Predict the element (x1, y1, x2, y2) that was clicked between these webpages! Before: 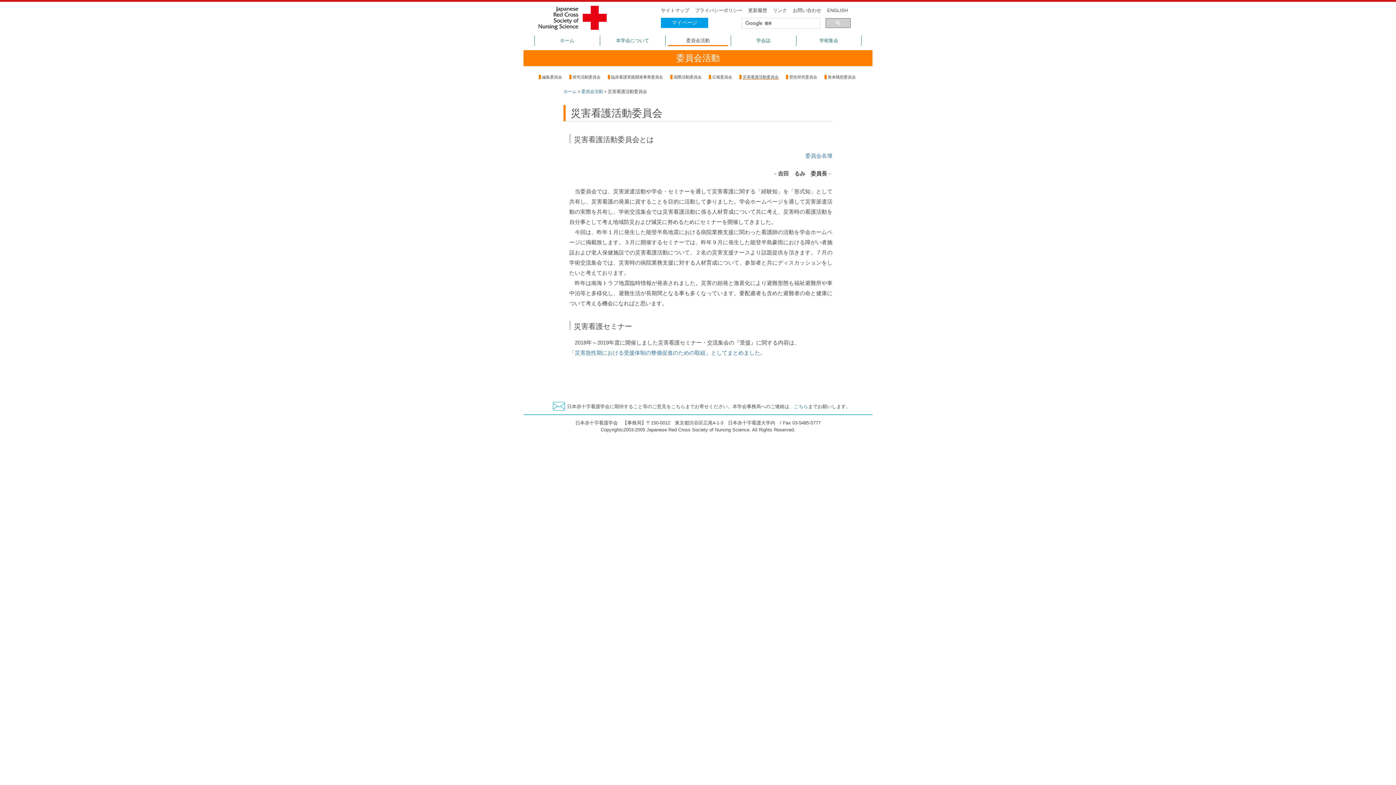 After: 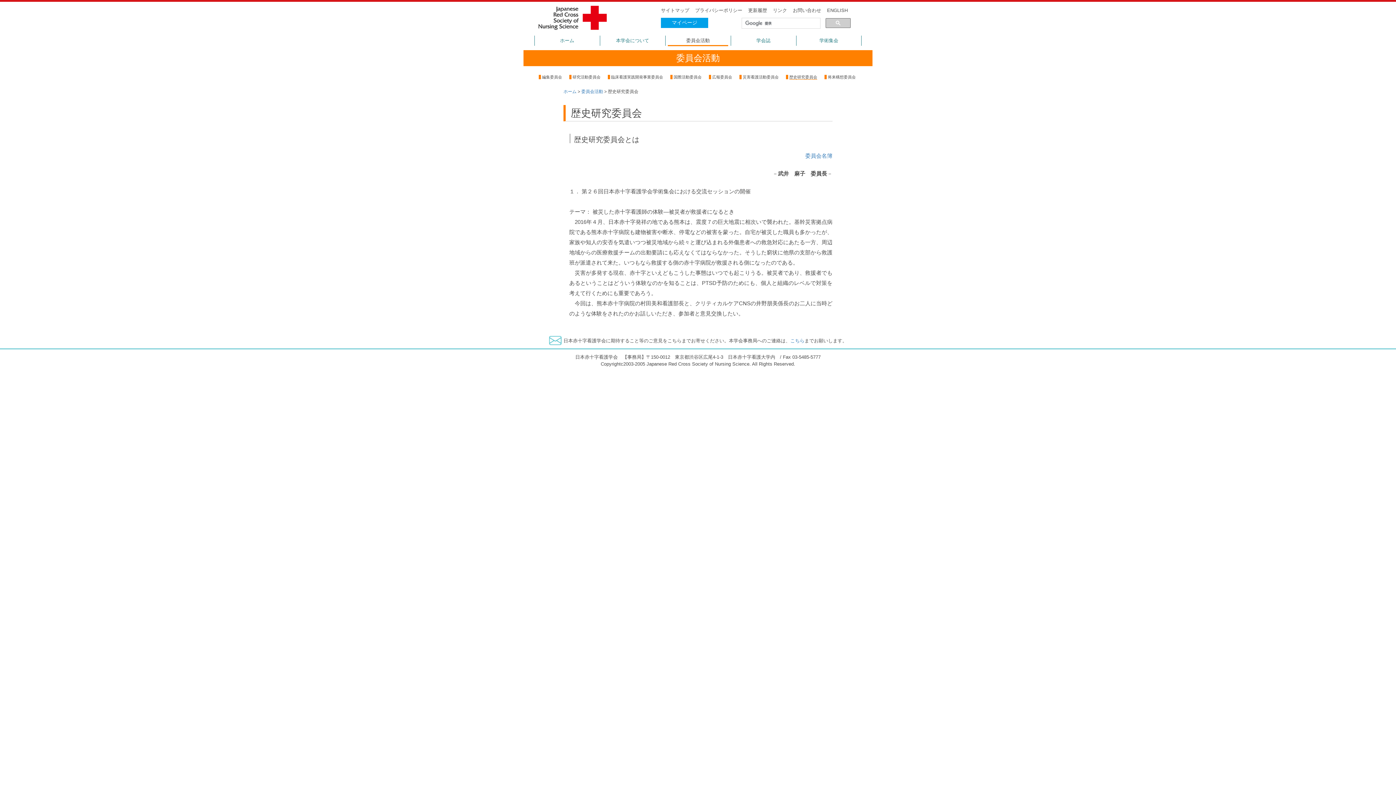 Action: bbox: (786, 74, 817, 79) label: 歴史研究委員会